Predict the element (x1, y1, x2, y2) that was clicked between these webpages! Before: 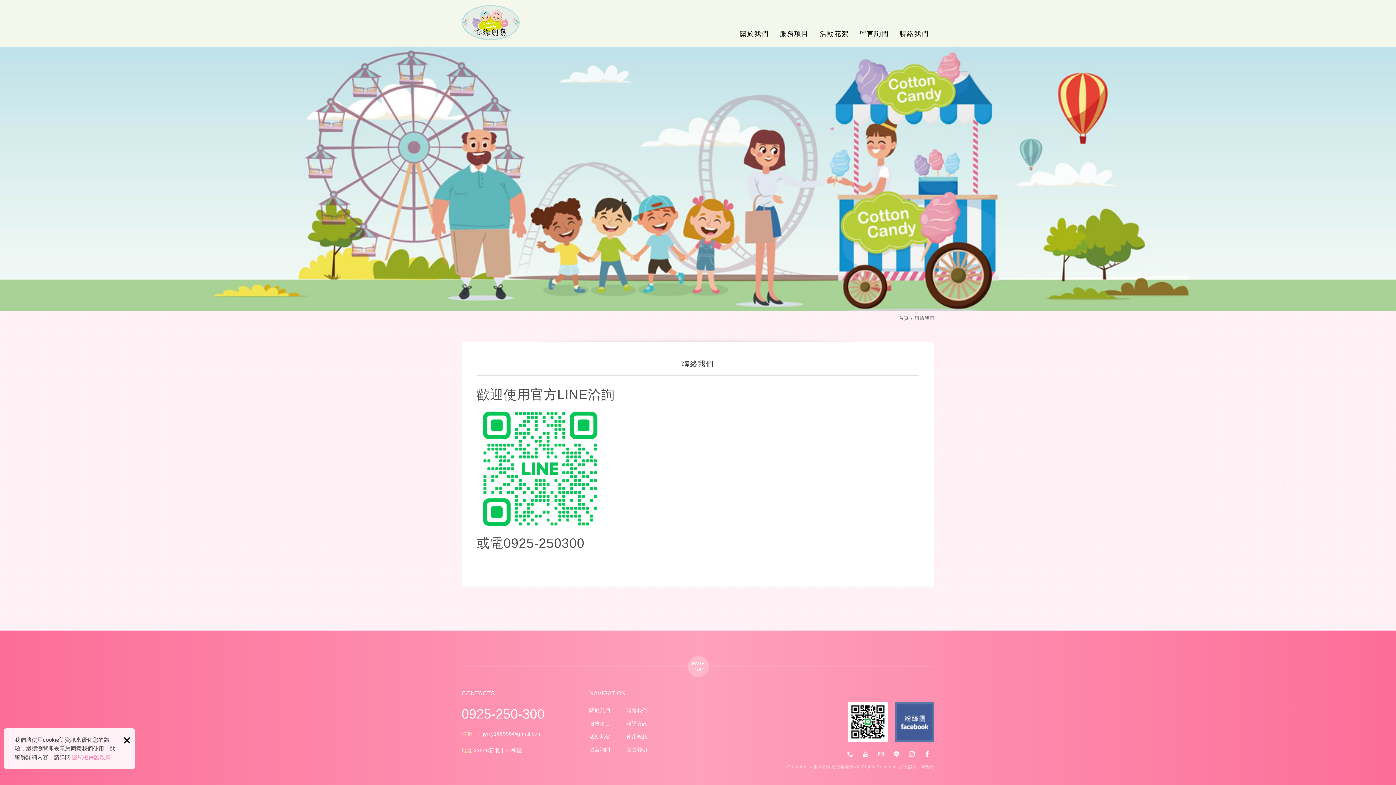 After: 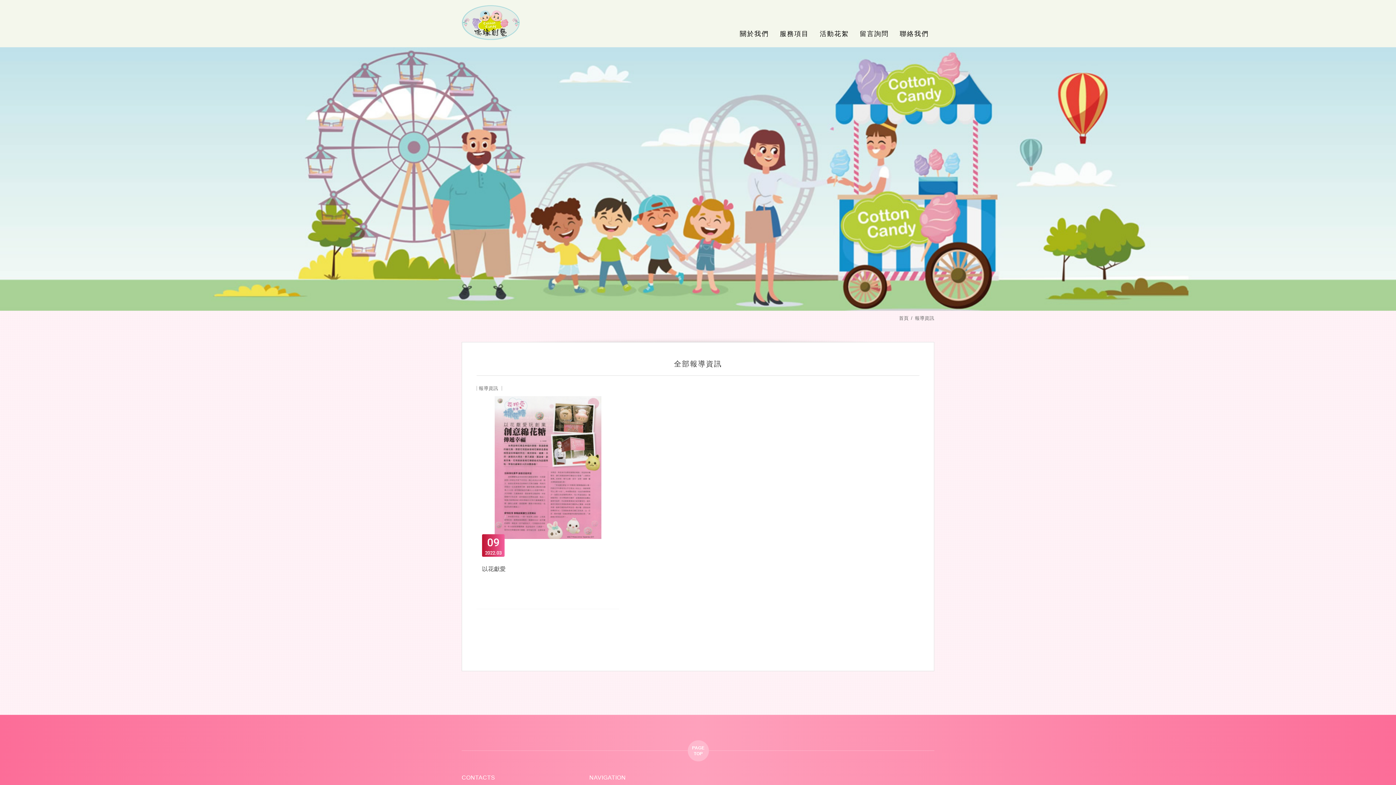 Action: label: 報導資訊 bbox: (626, 721, 647, 727)